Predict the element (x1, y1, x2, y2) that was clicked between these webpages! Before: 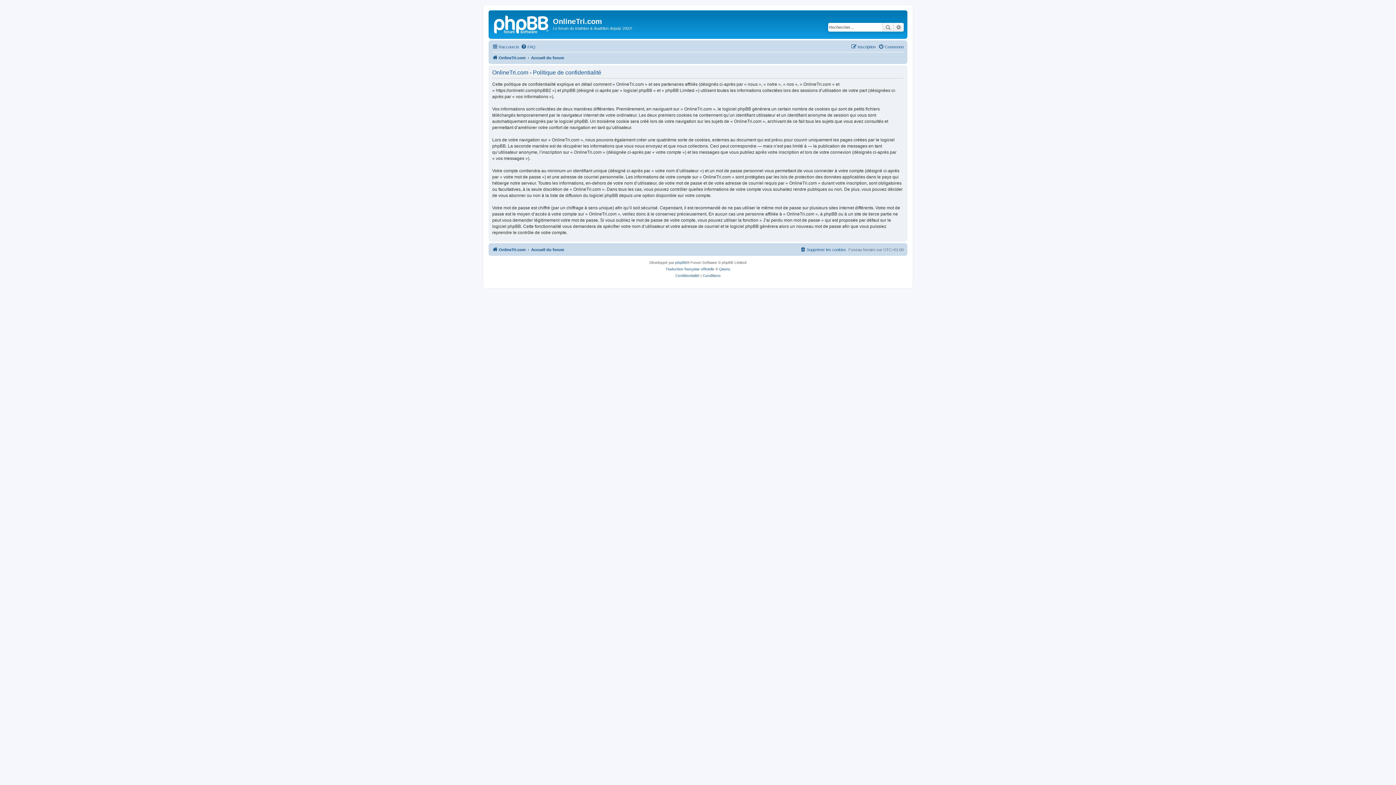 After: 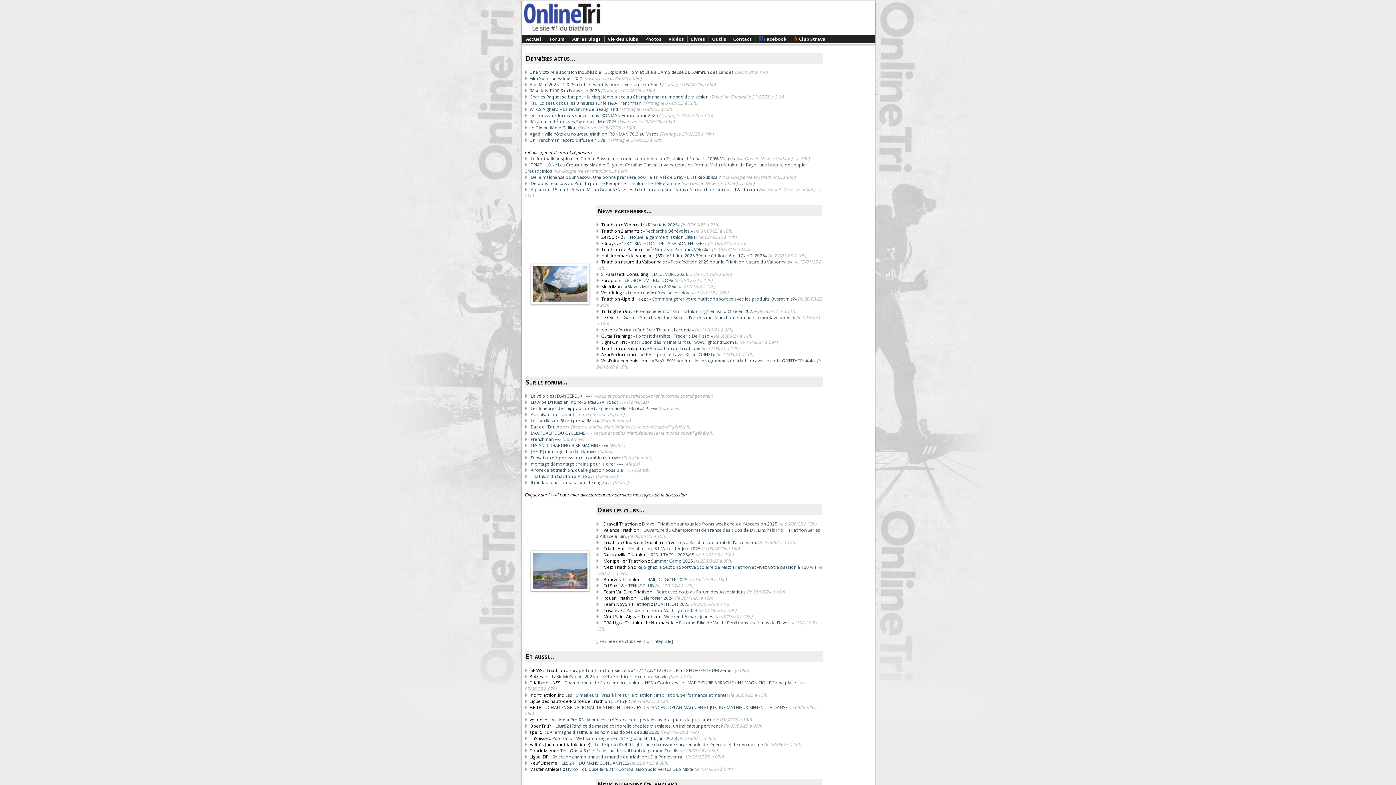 Action: label: OnlineTri.com bbox: (492, 245, 525, 254)